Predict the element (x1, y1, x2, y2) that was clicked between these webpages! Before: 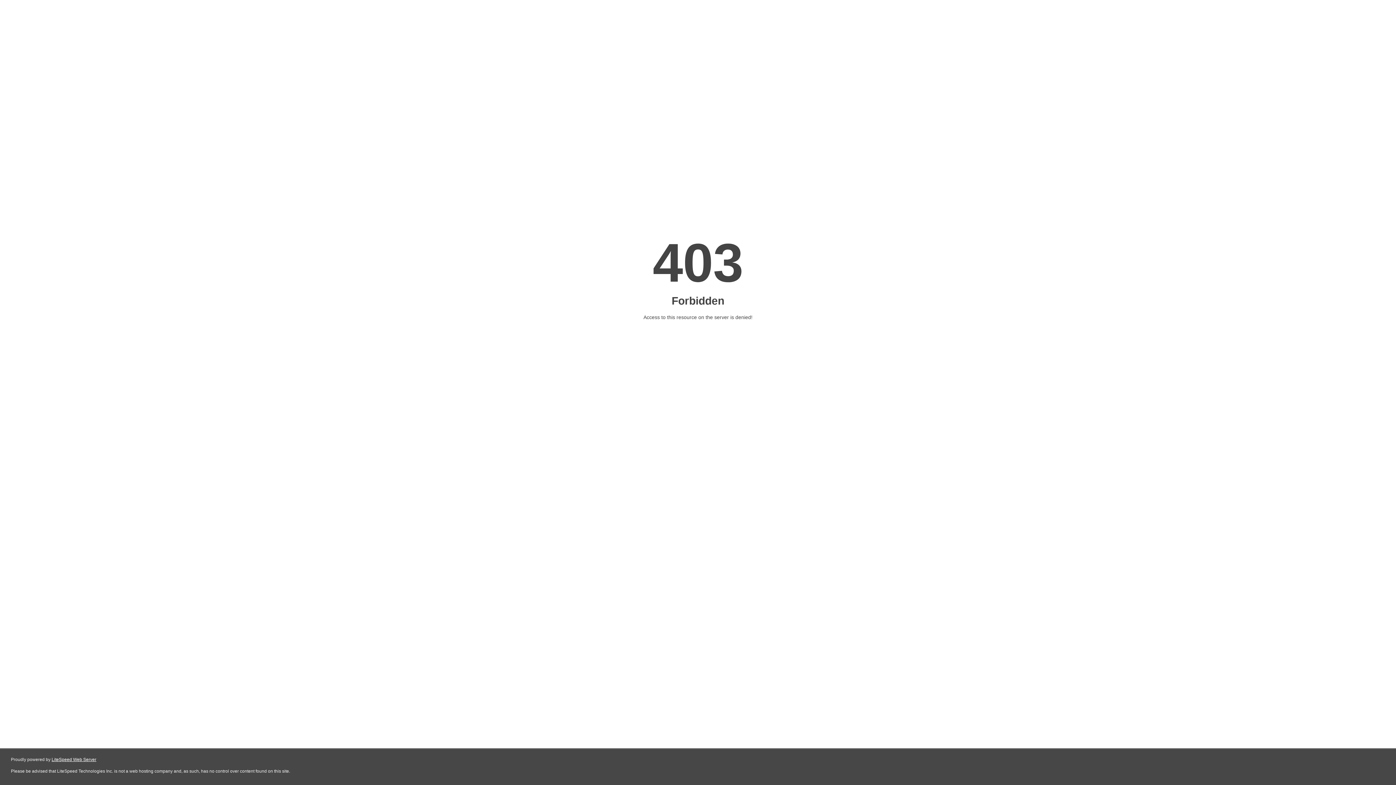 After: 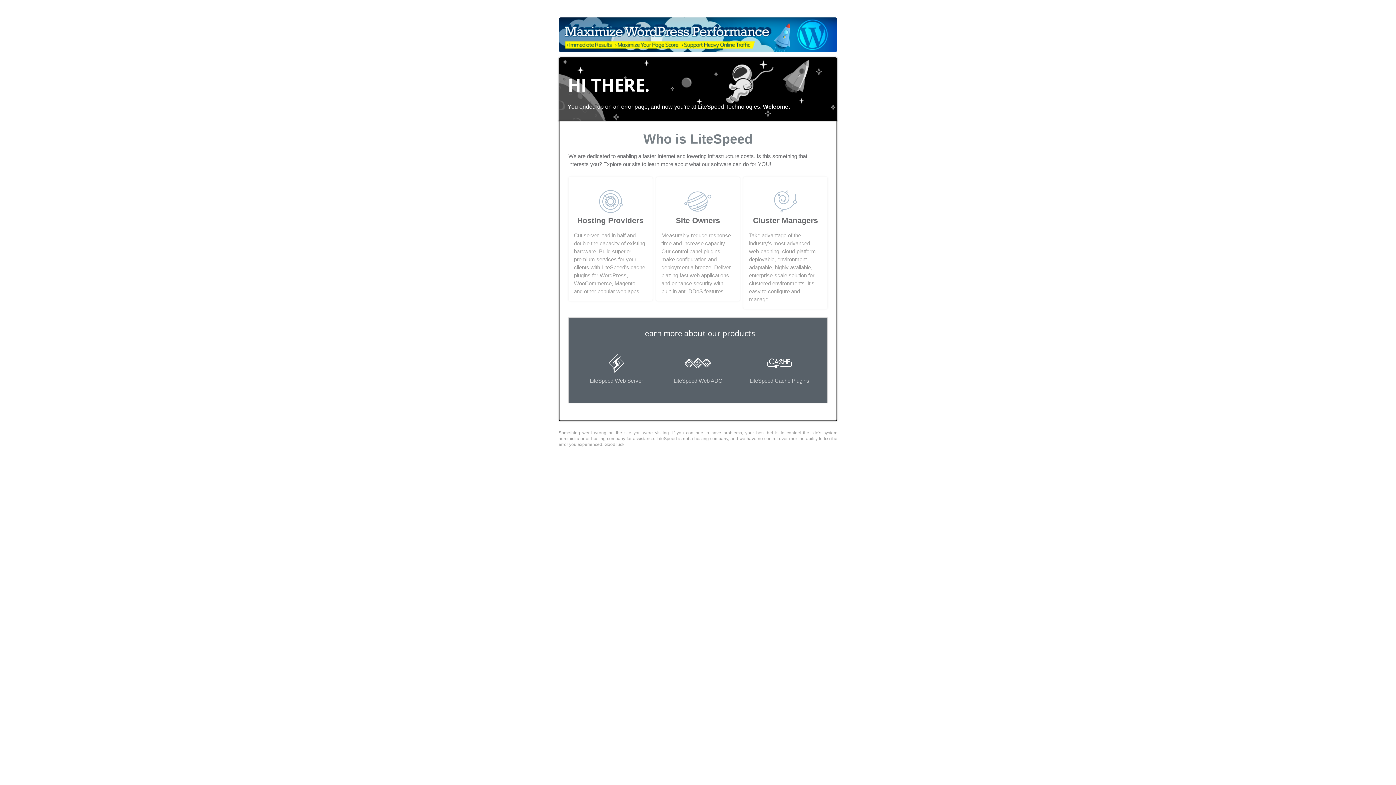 Action: bbox: (51, 757, 96, 762) label: LiteSpeed Web Server